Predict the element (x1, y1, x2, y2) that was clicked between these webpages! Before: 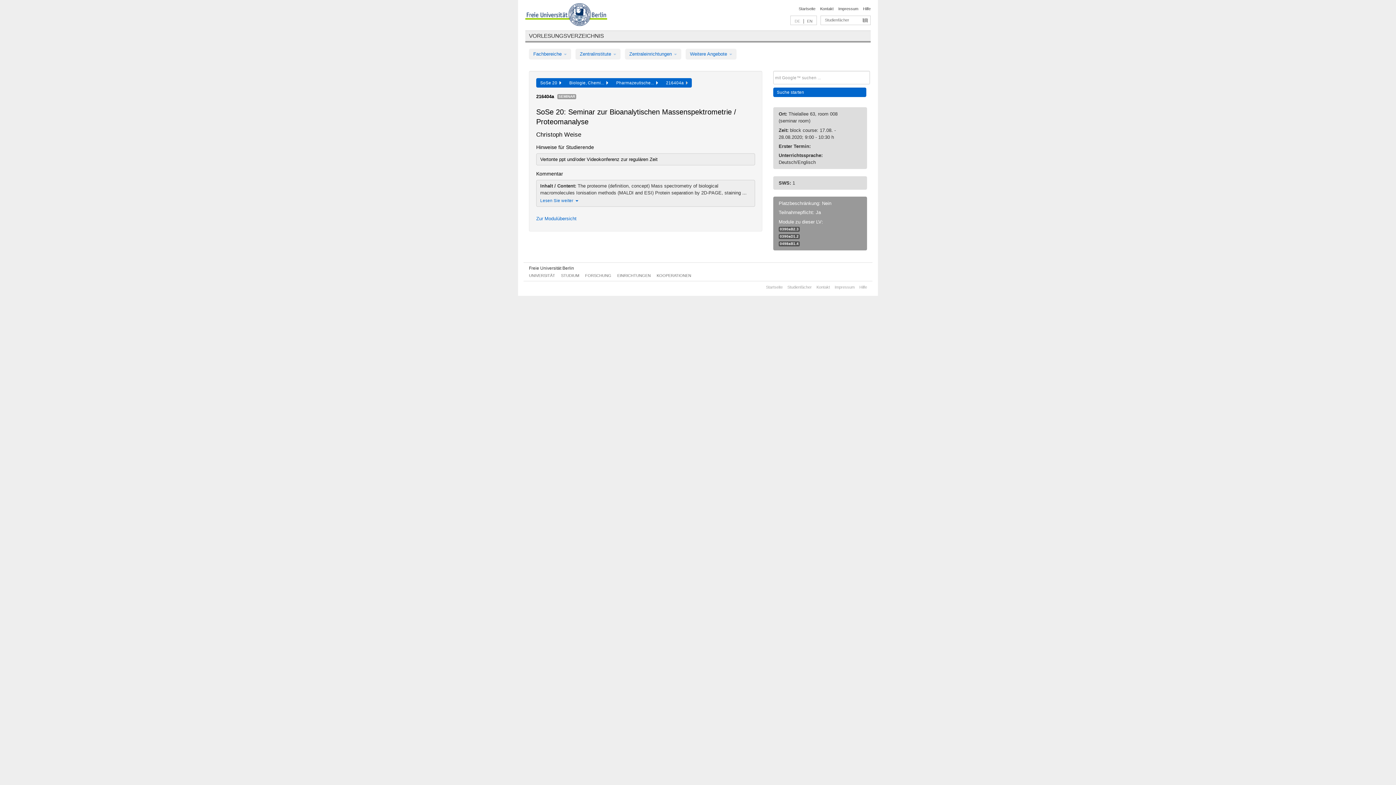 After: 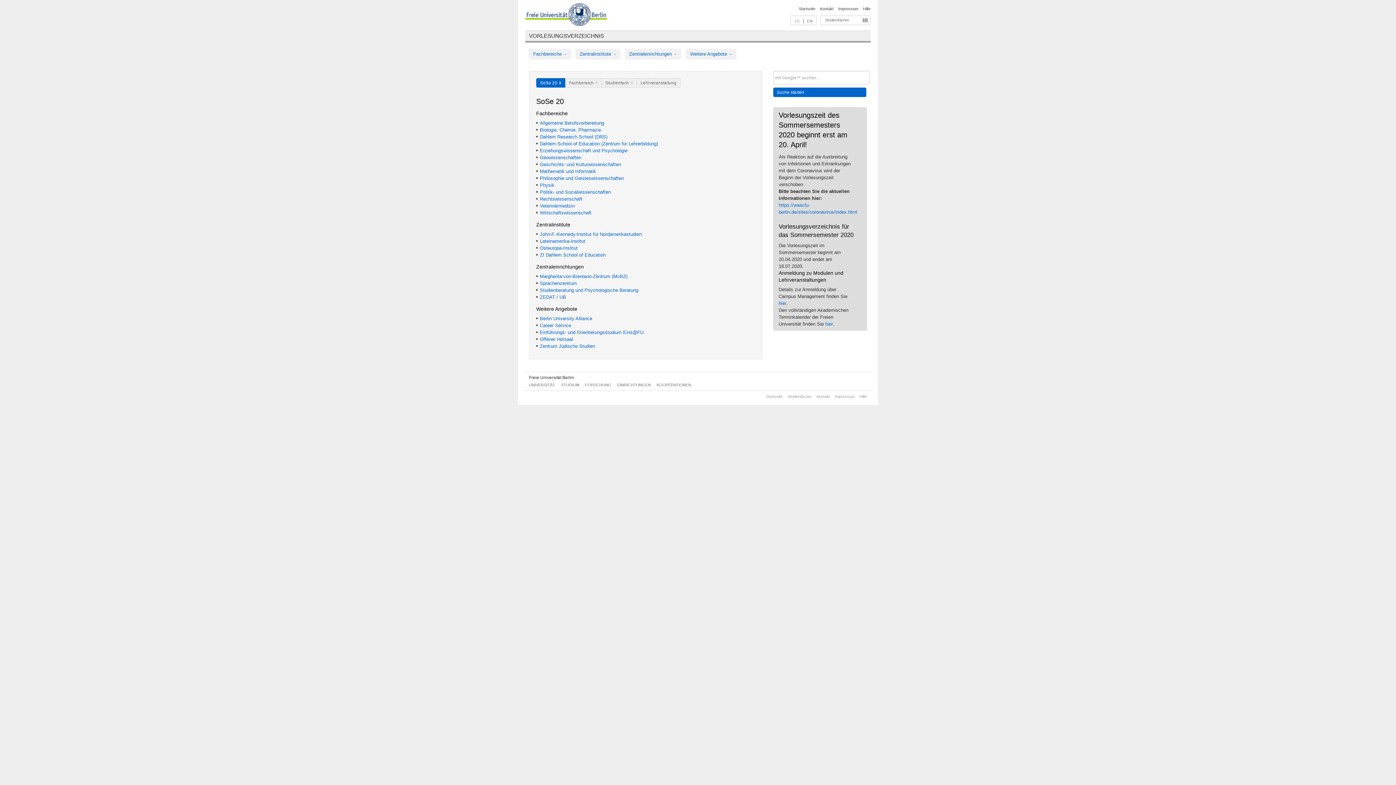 Action: bbox: (536, 78, 565, 87) label: SoSe 20  